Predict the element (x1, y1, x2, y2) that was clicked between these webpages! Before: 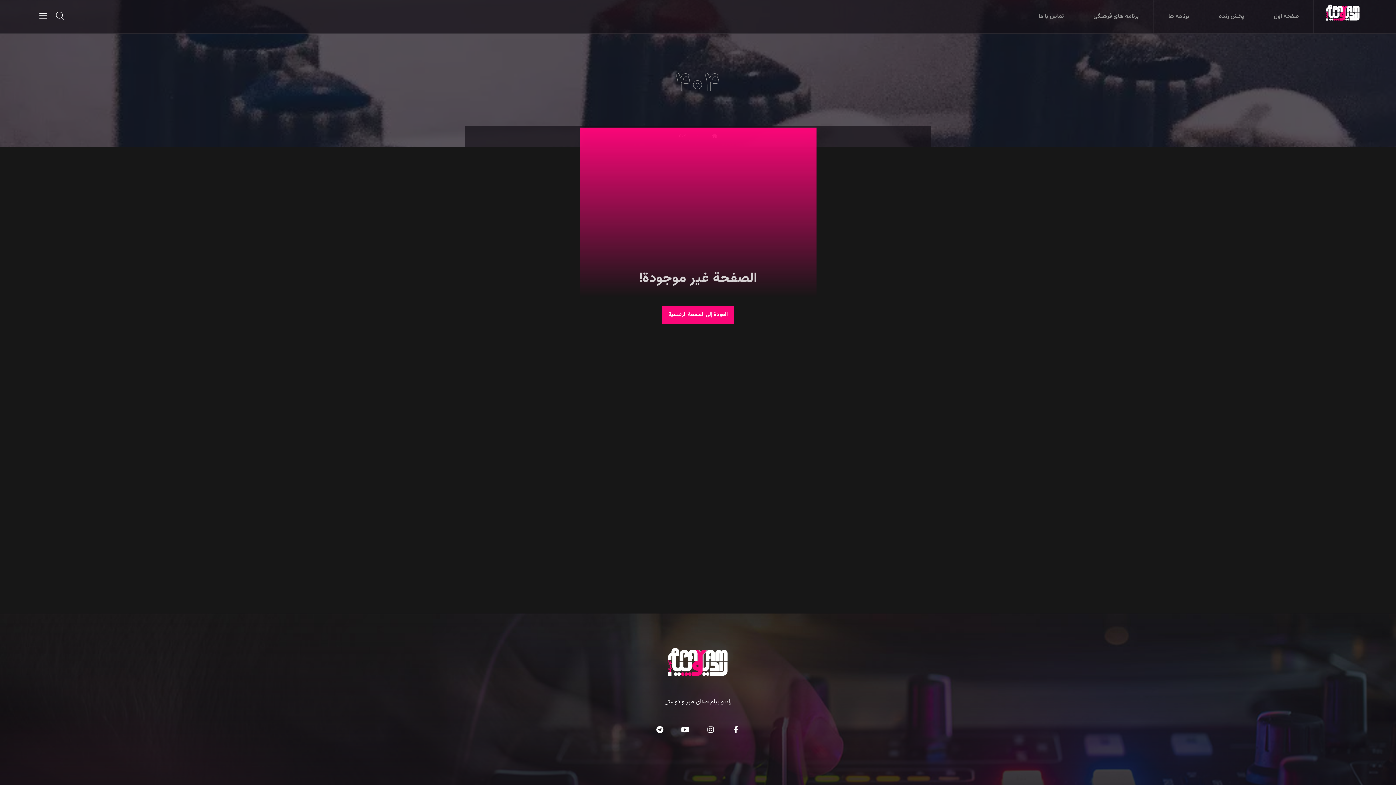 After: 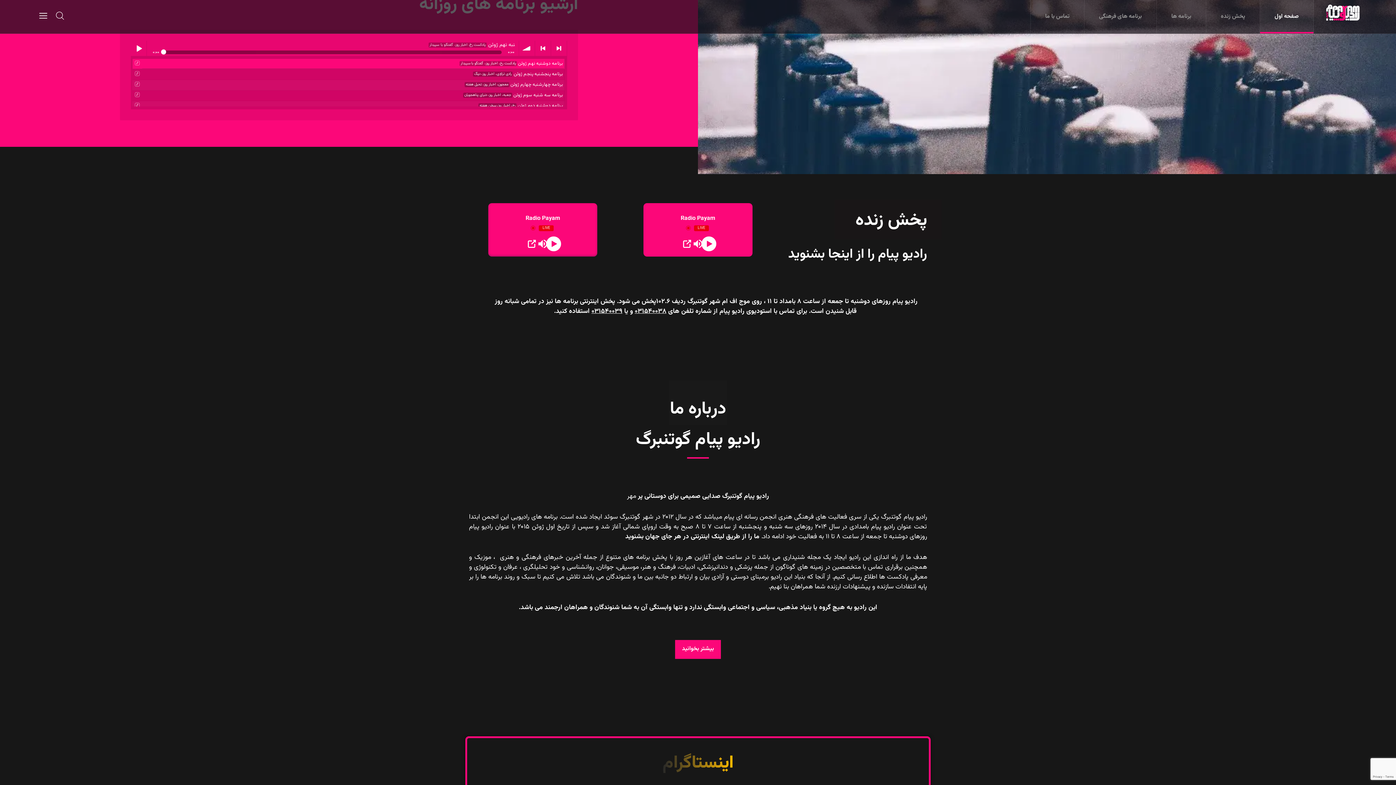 Action: bbox: (1325, 3, 1361, 21)